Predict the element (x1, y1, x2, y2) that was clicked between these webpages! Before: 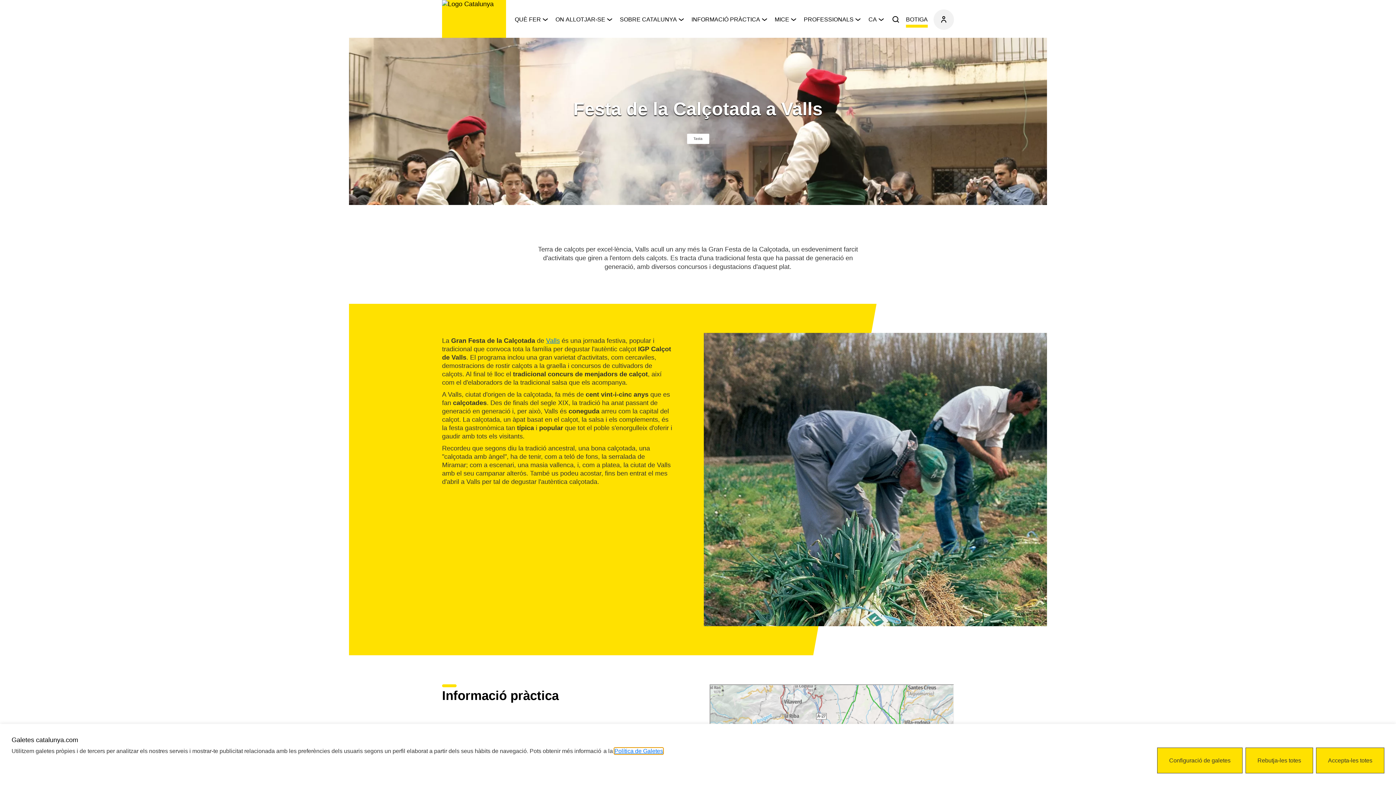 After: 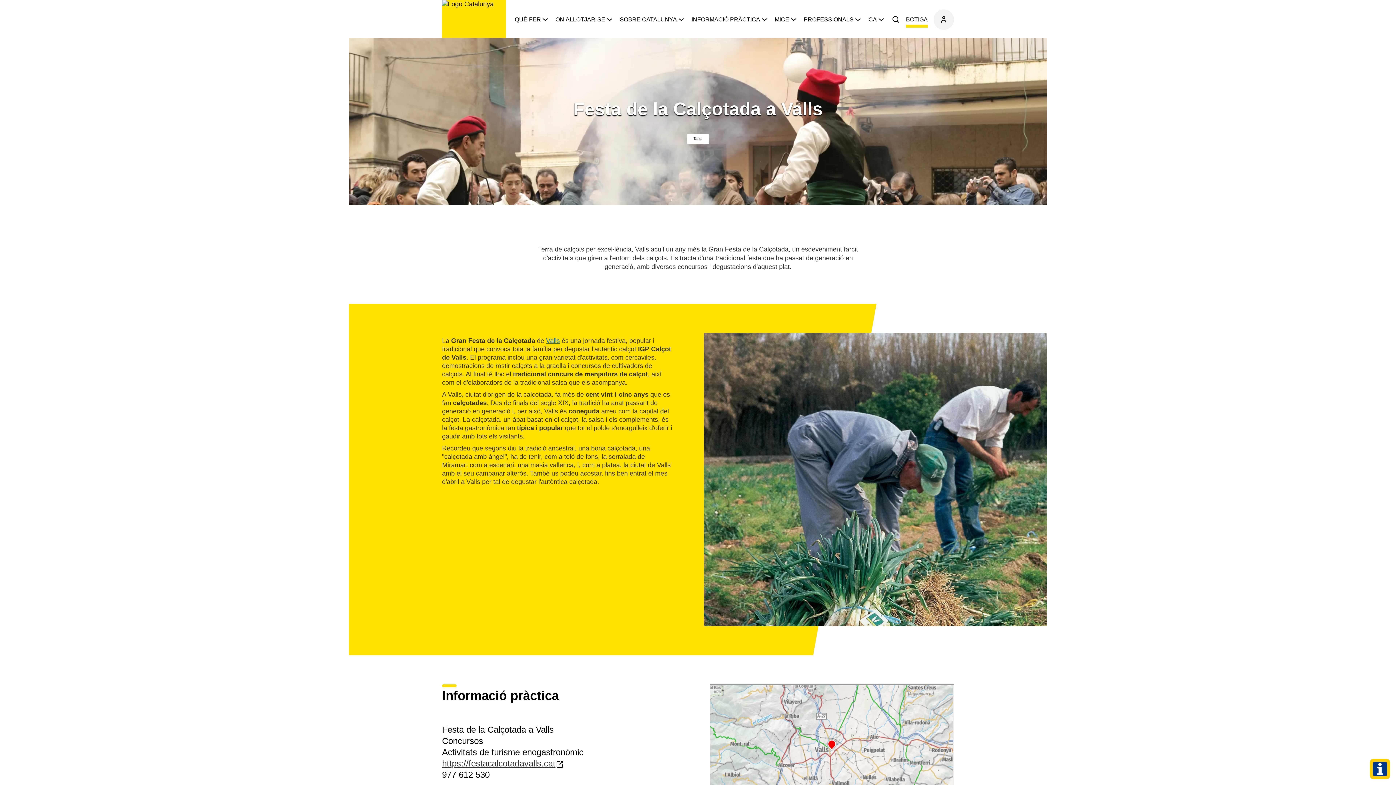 Action: label: Accepta totes les cookies bbox: (1316, 748, 1384, 773)